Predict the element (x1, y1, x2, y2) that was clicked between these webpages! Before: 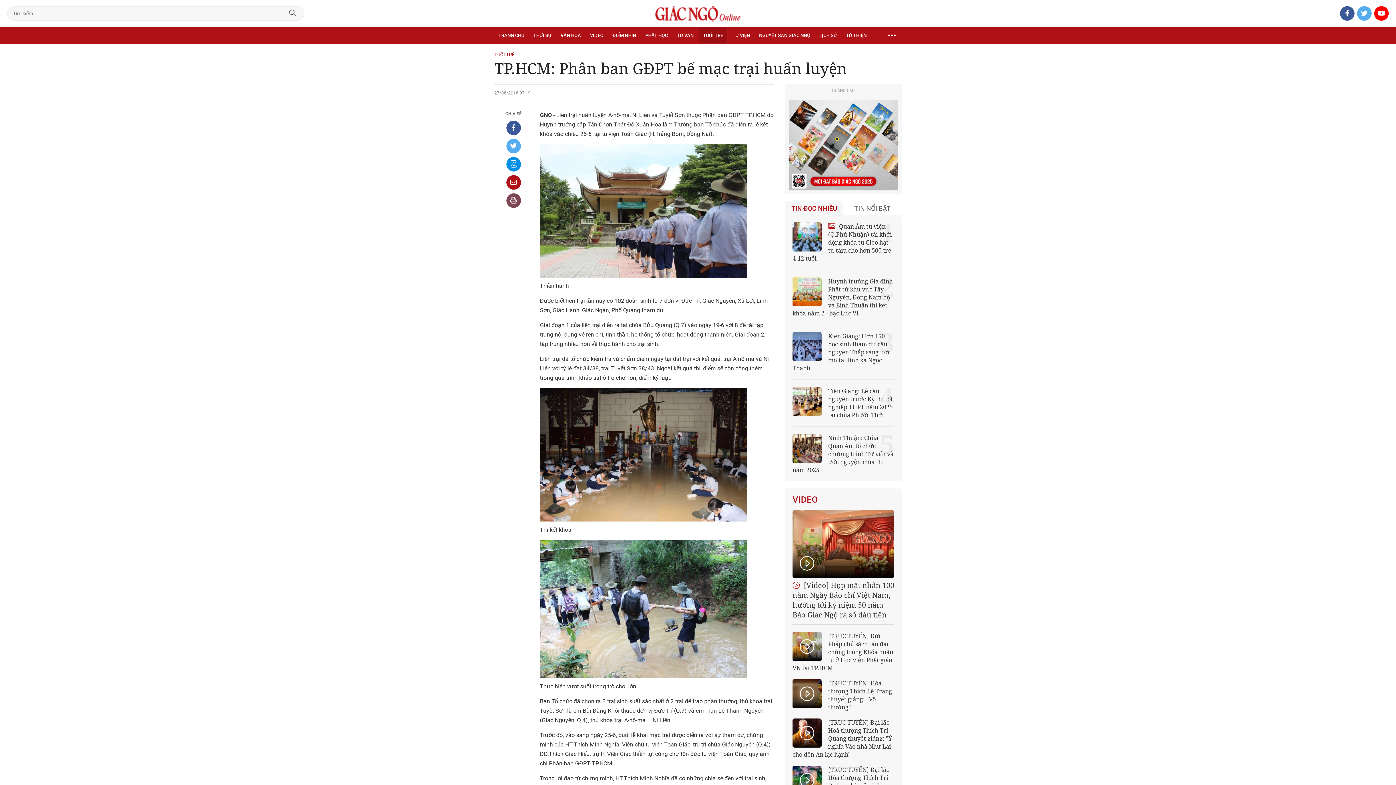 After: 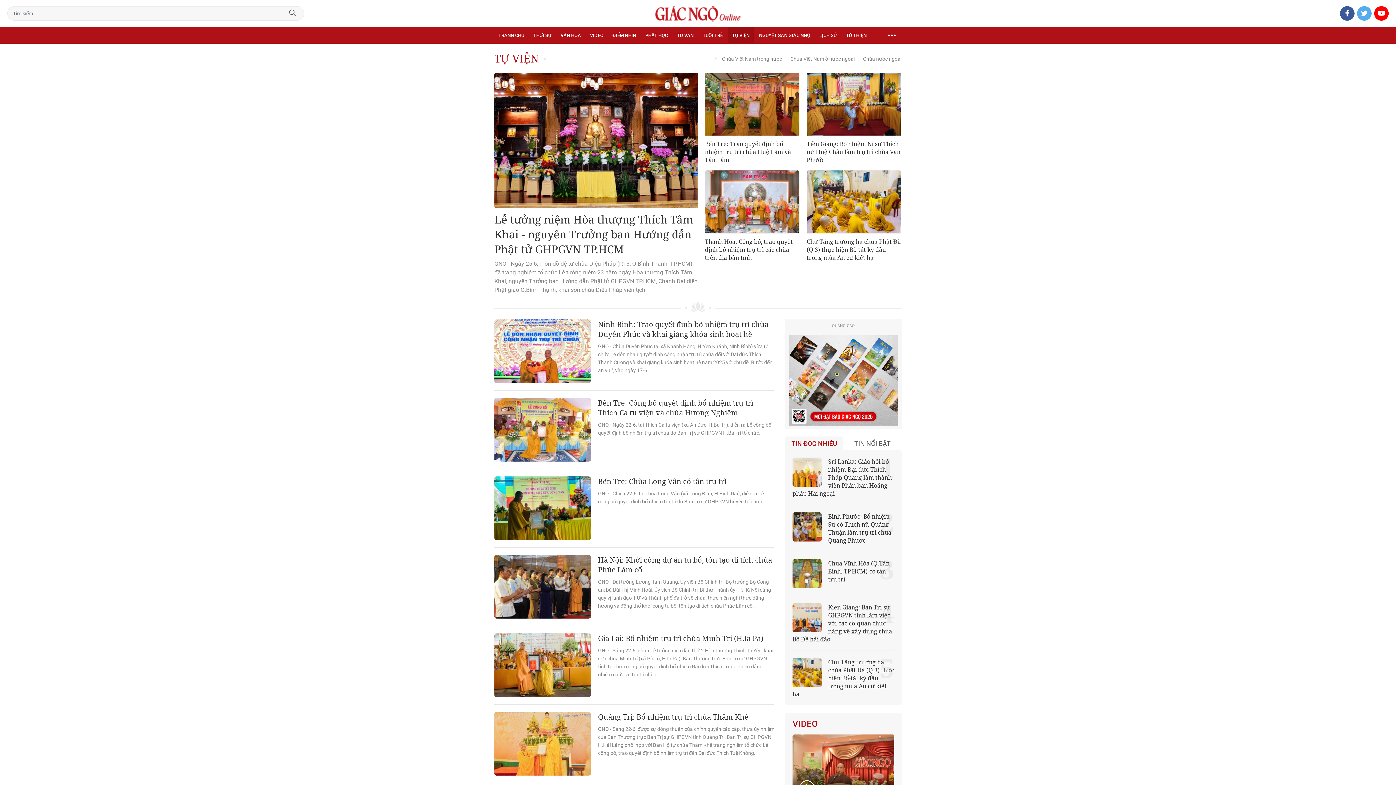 Action: bbox: (728, 27, 754, 43) label: TỰ VIỆN